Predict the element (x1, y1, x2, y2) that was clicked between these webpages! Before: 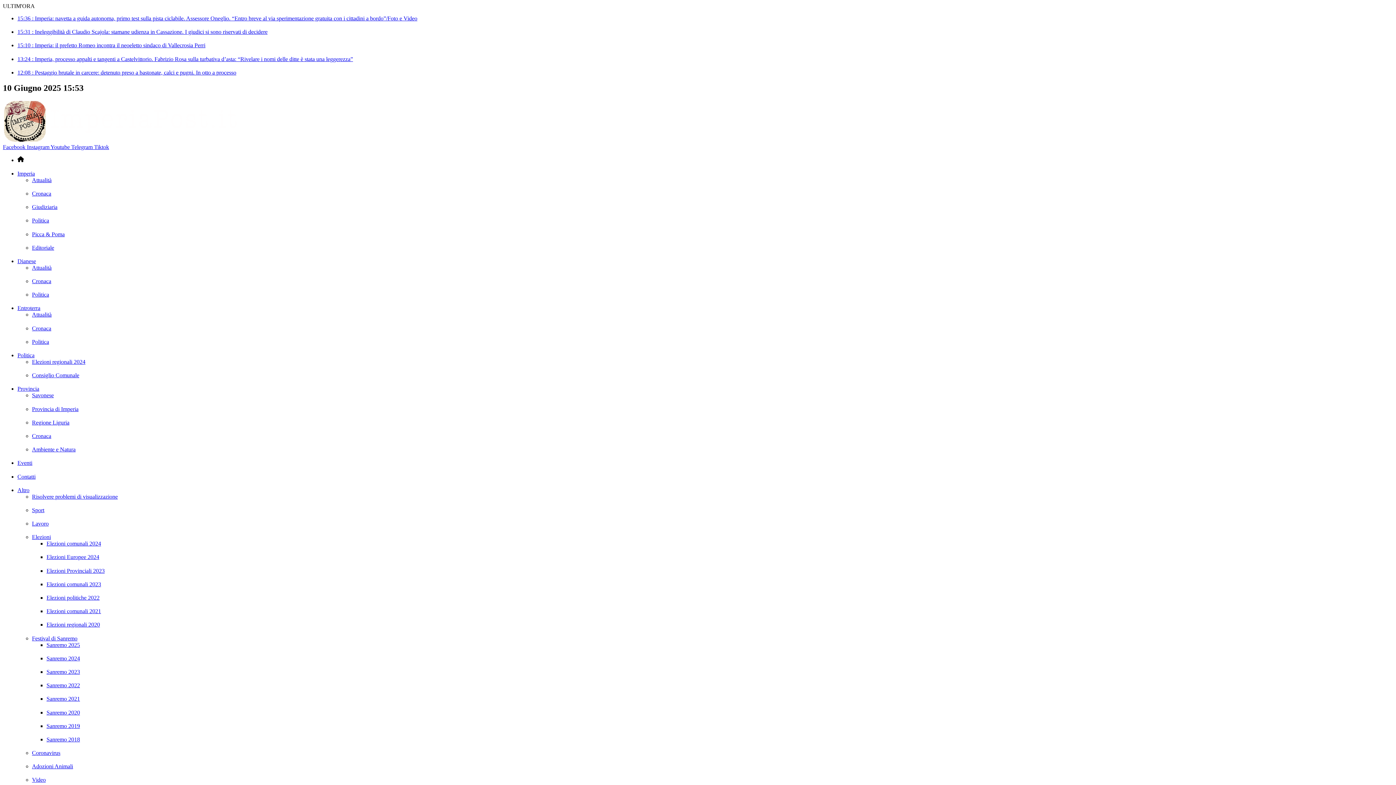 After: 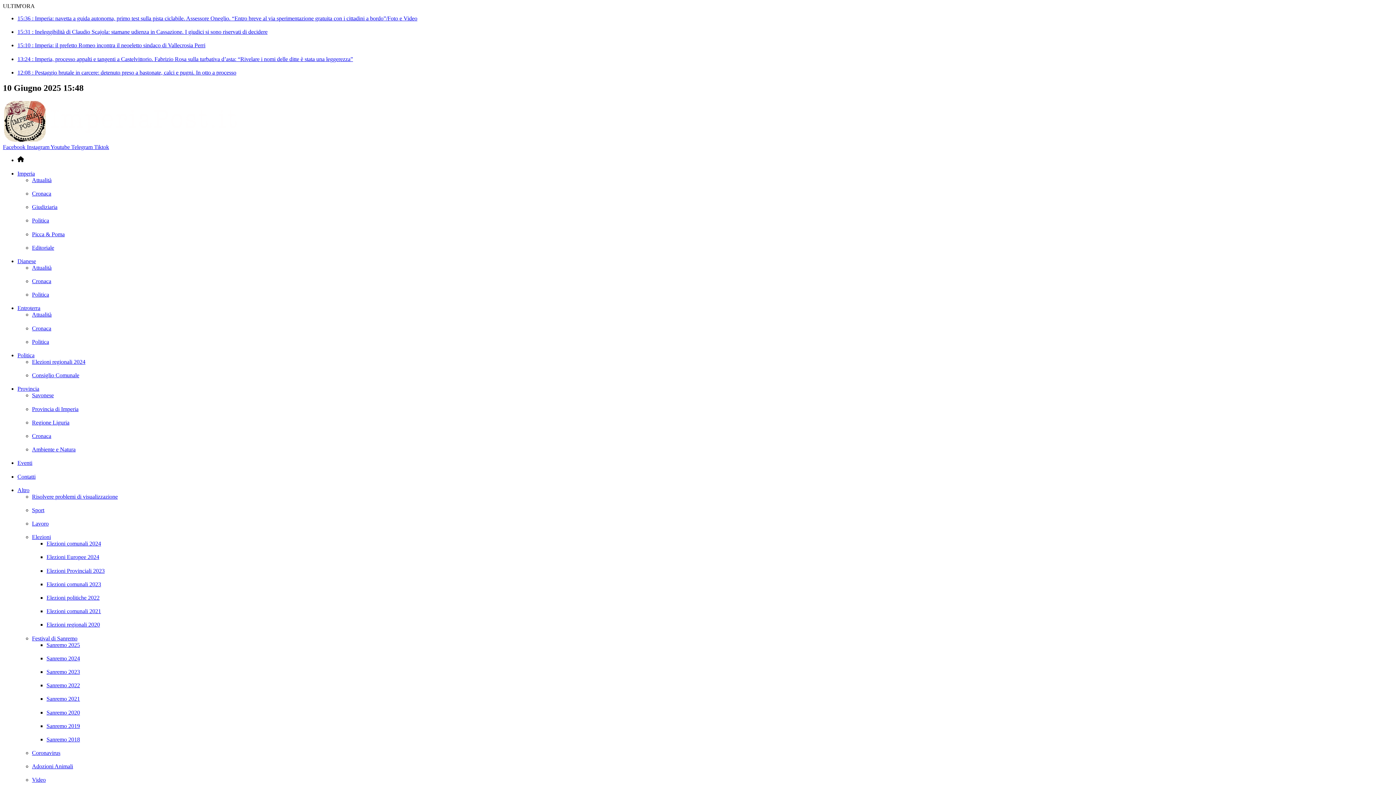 Action: label: Coronavirus bbox: (32, 750, 60, 756)